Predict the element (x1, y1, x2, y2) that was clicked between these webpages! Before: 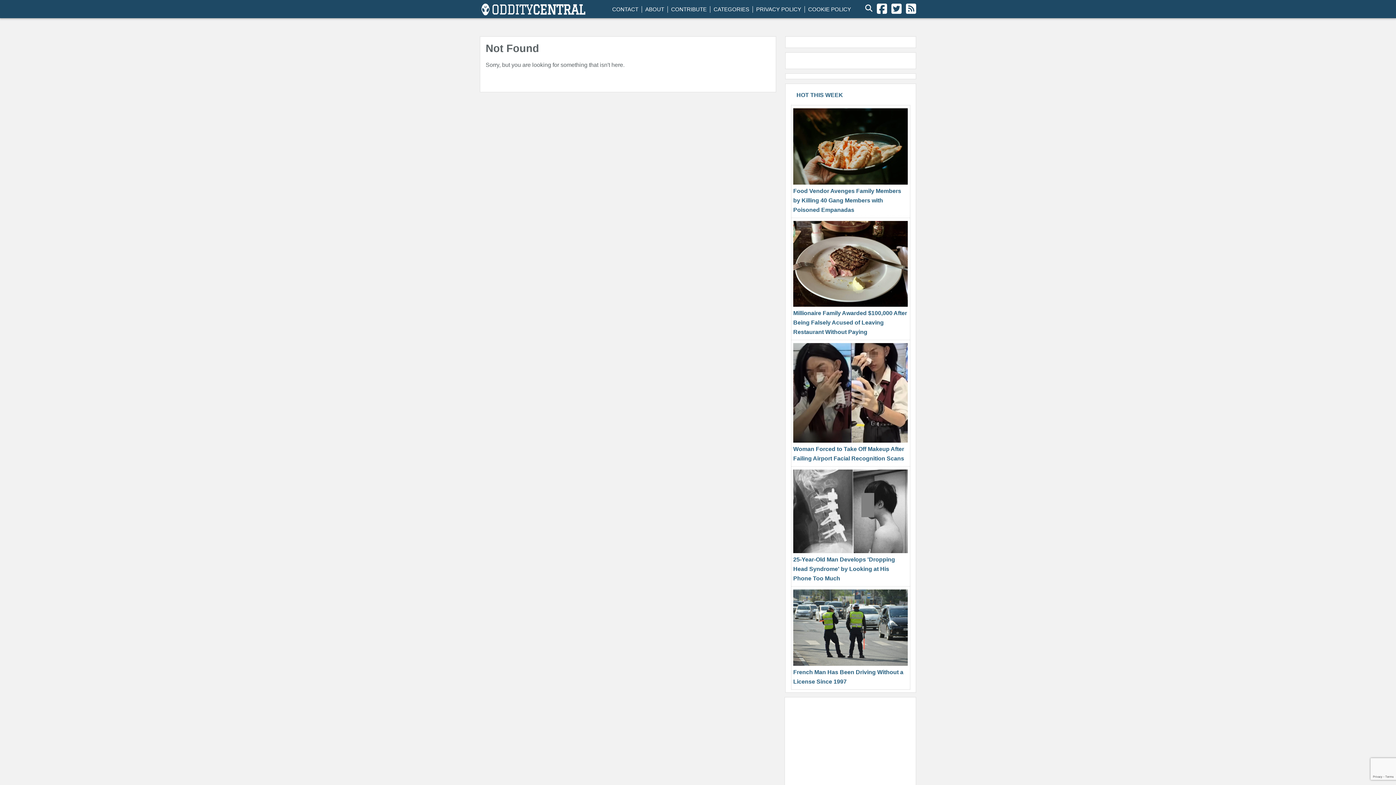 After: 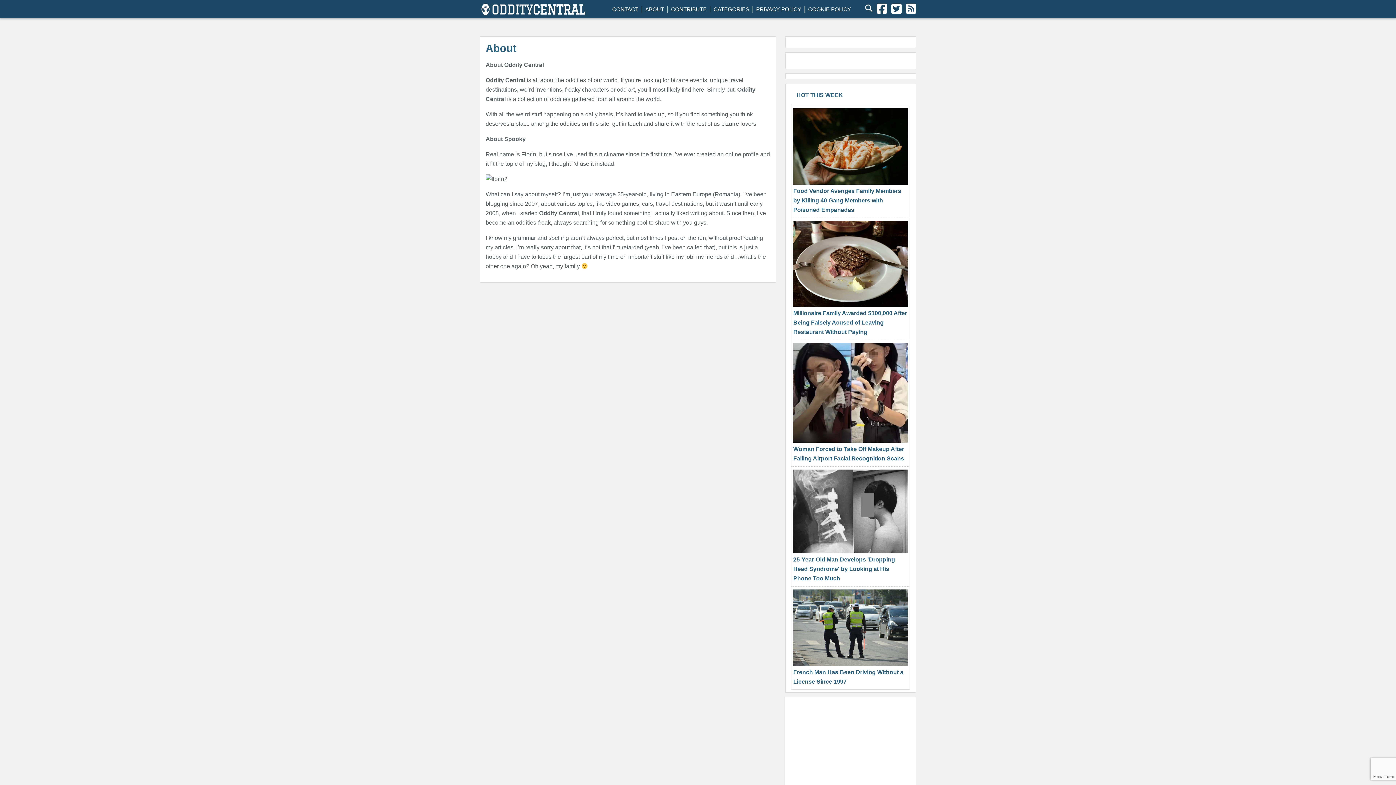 Action: label: ABOUT bbox: (645, 6, 664, 12)